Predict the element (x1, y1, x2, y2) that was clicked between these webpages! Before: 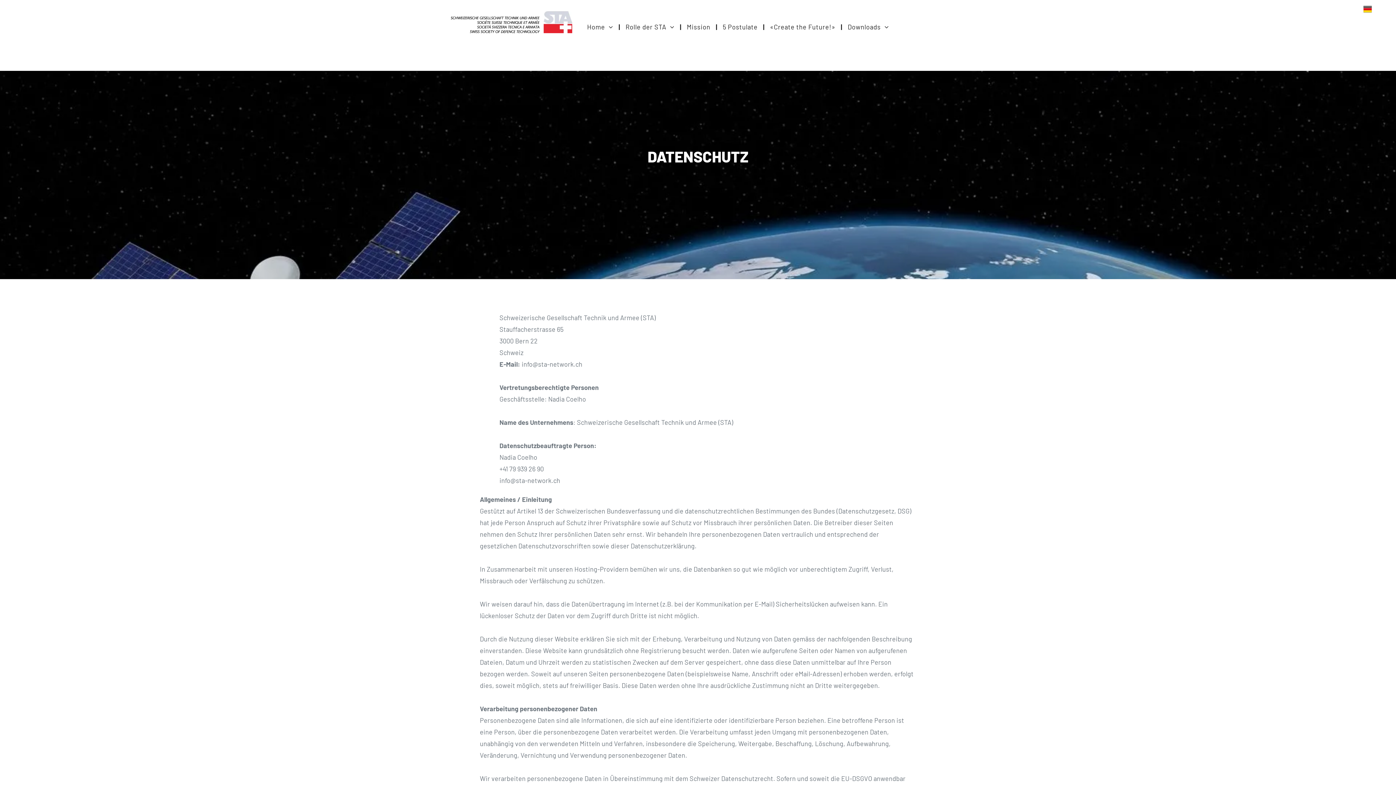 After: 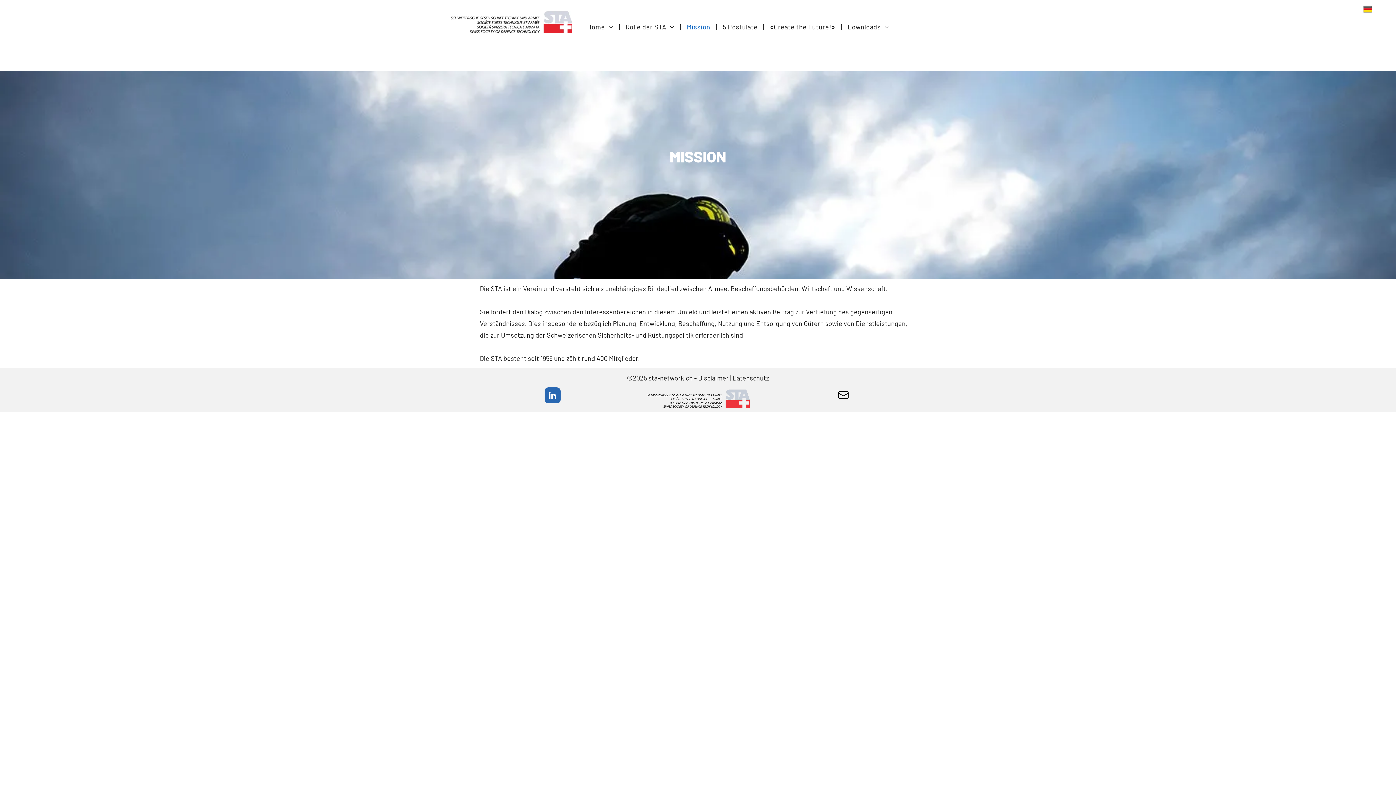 Action: bbox: (681, 22, 716, 32) label: Mission